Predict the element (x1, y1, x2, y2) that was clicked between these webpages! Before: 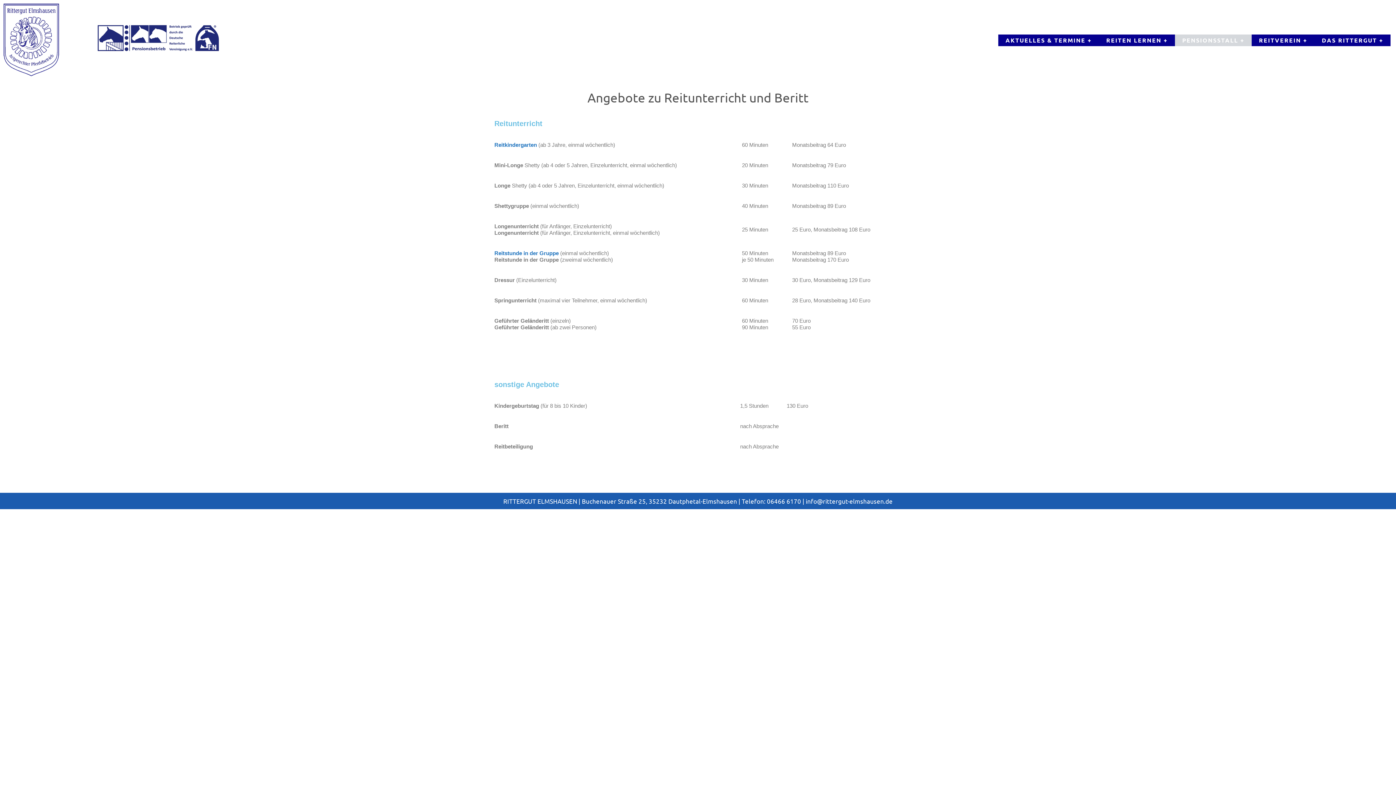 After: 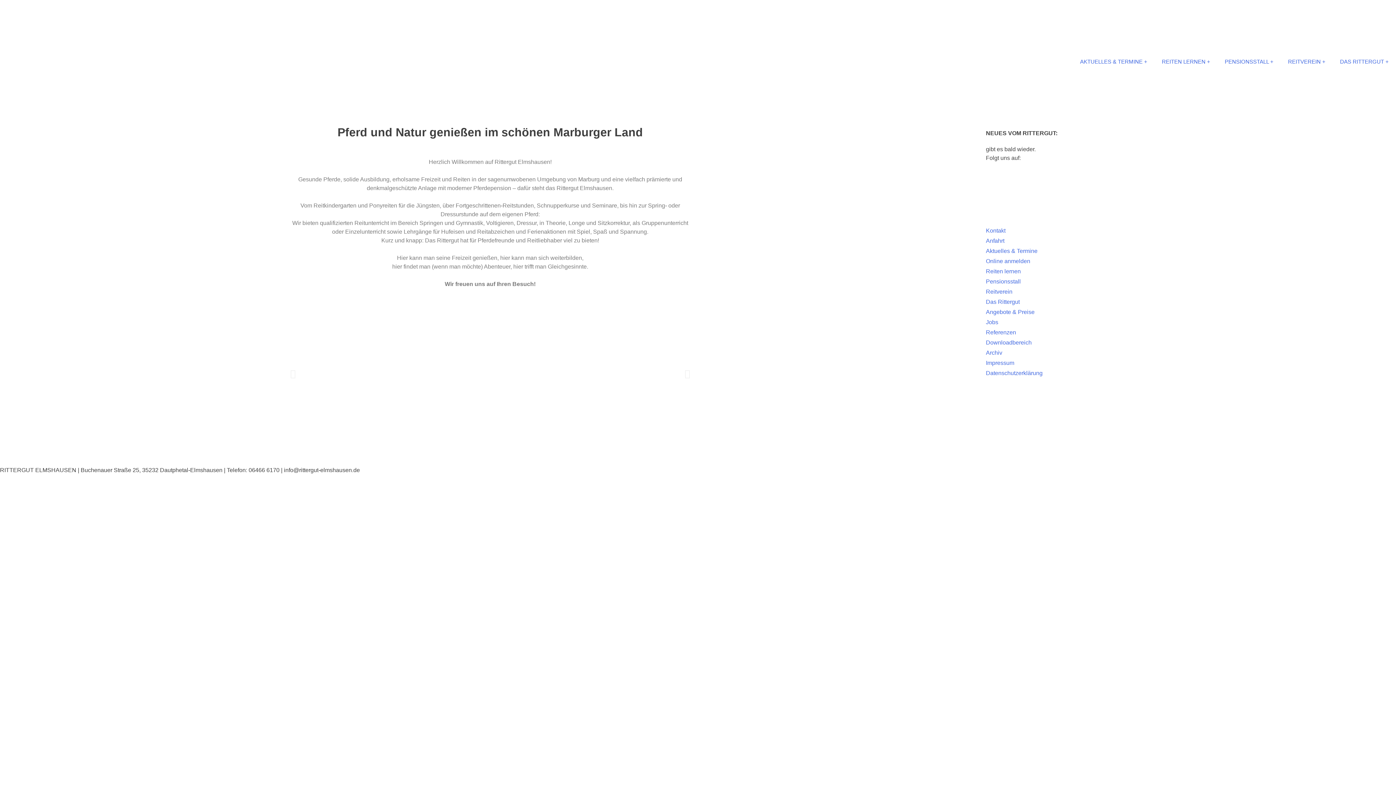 Action: bbox: (3, 70, 221, 77)